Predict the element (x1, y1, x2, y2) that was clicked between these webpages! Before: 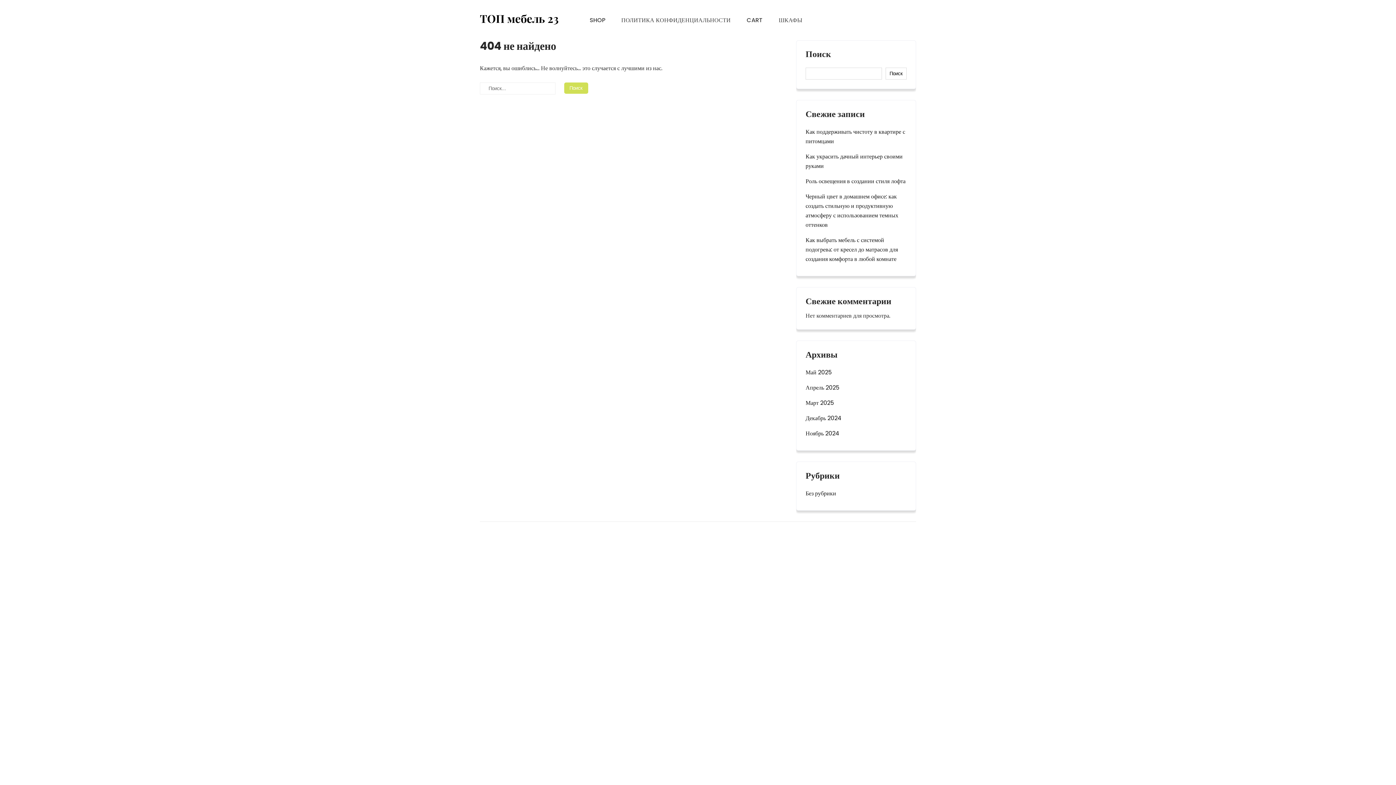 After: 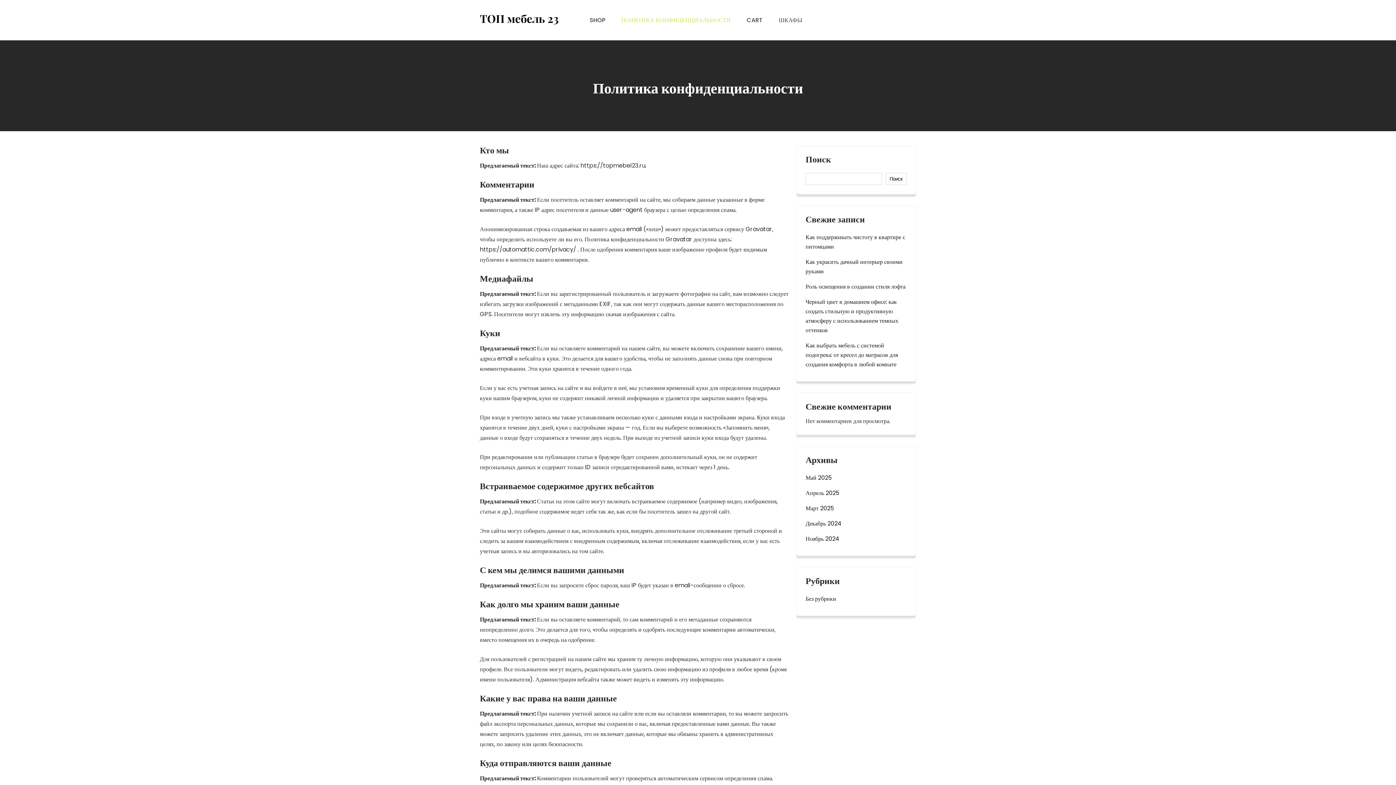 Action: bbox: (614, 0, 738, 40) label: ПОЛИТИКА КОНФИДЕНЦИАЛЬНОСТИ